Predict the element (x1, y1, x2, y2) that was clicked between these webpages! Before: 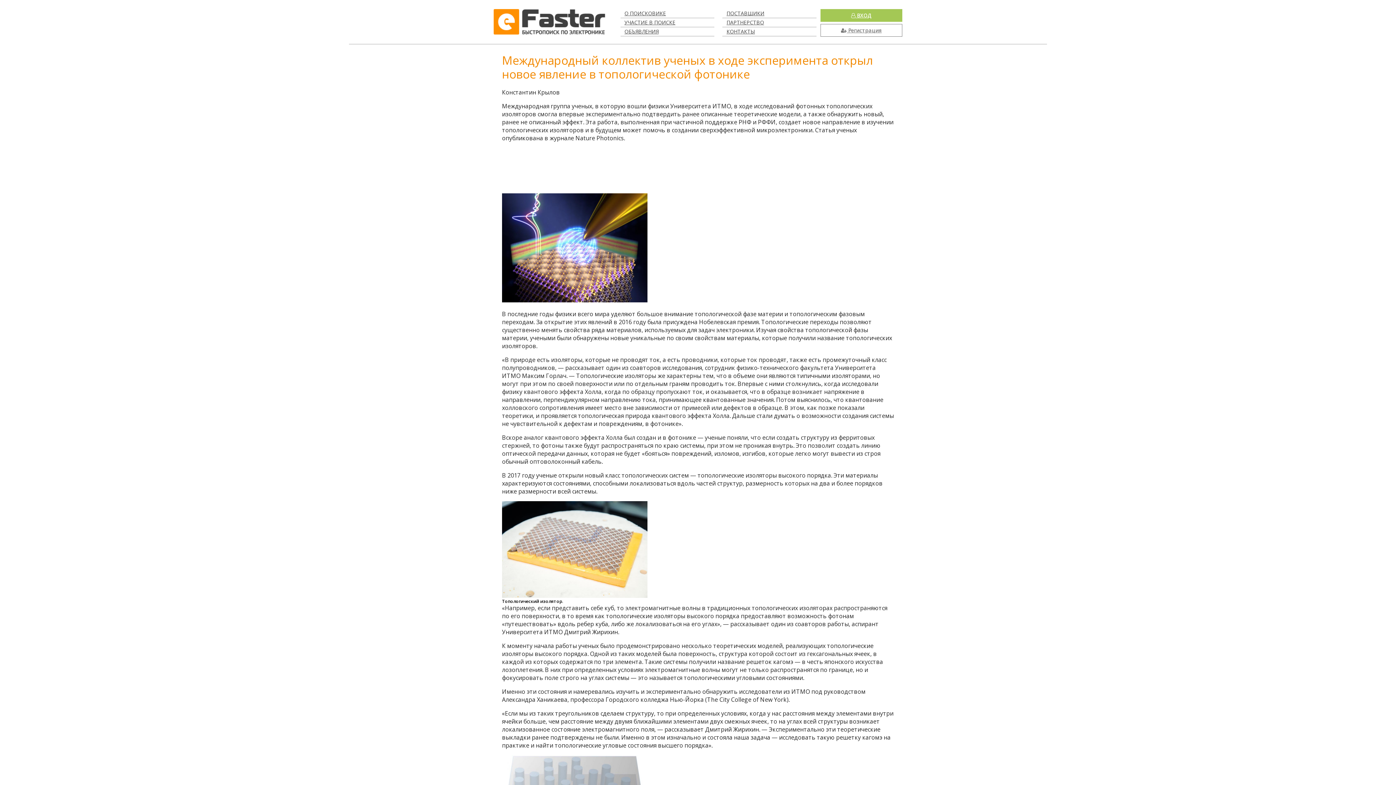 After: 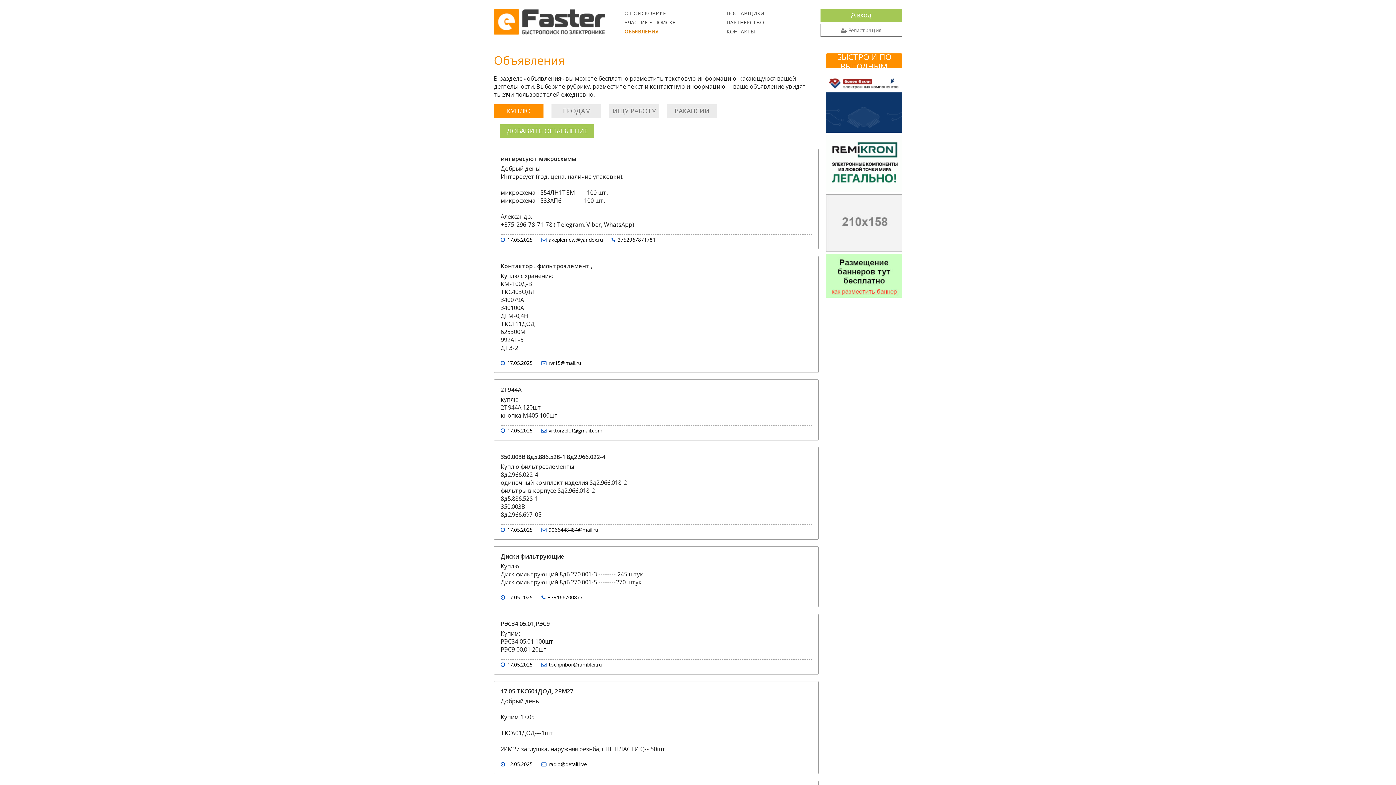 Action: bbox: (624, 28, 658, 34) label: ОБЪЯВЛЕНИЯ